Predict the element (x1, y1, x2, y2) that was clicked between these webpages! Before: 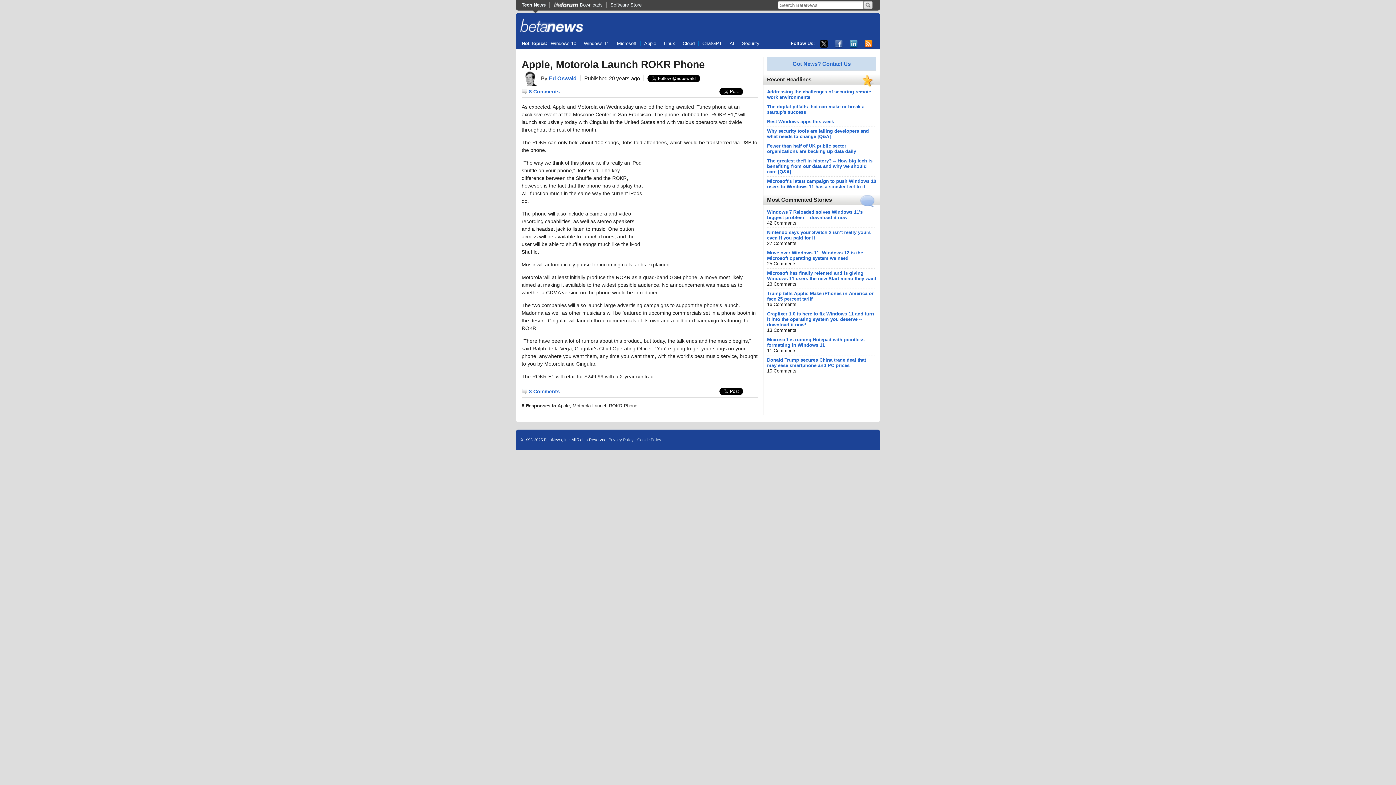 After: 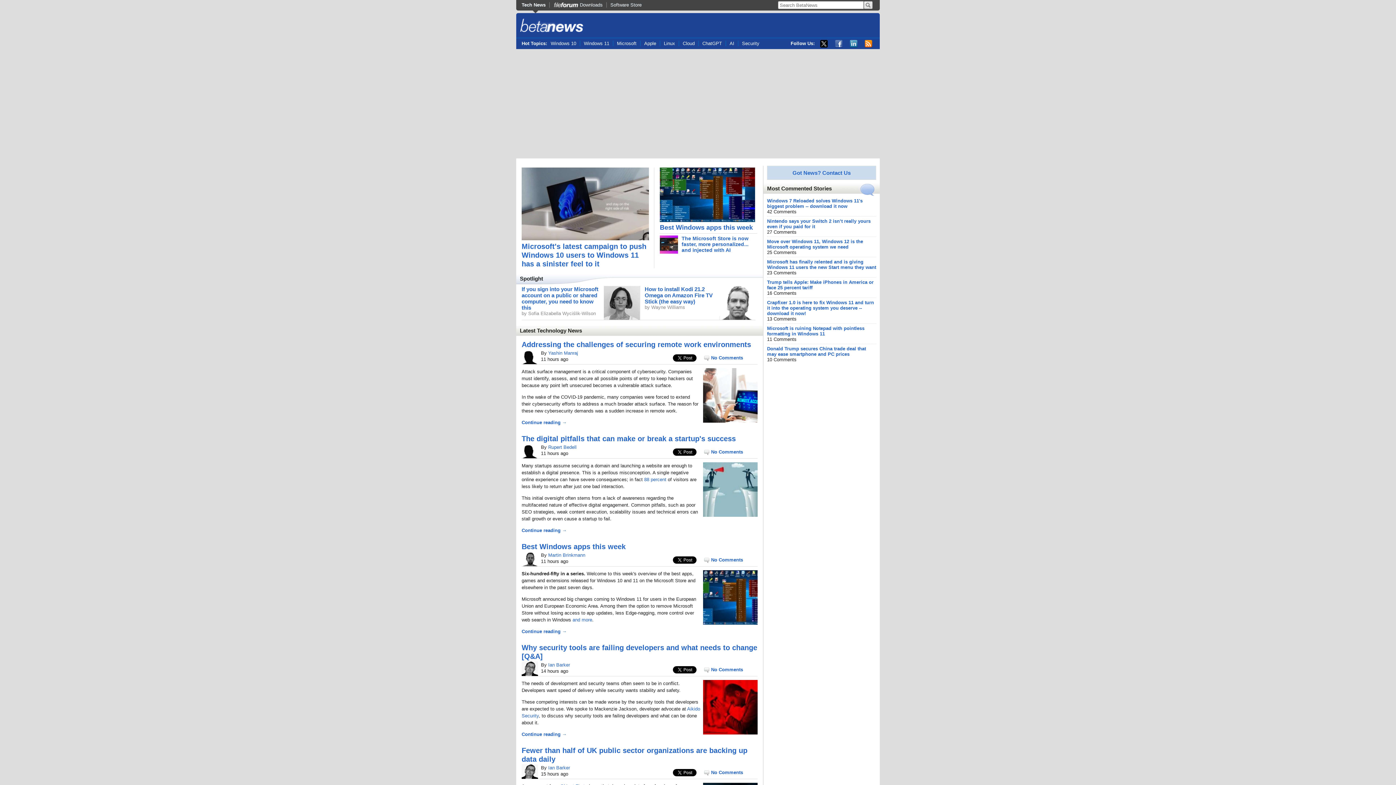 Action: bbox: (520, 18, 584, 34) label: BetaNews